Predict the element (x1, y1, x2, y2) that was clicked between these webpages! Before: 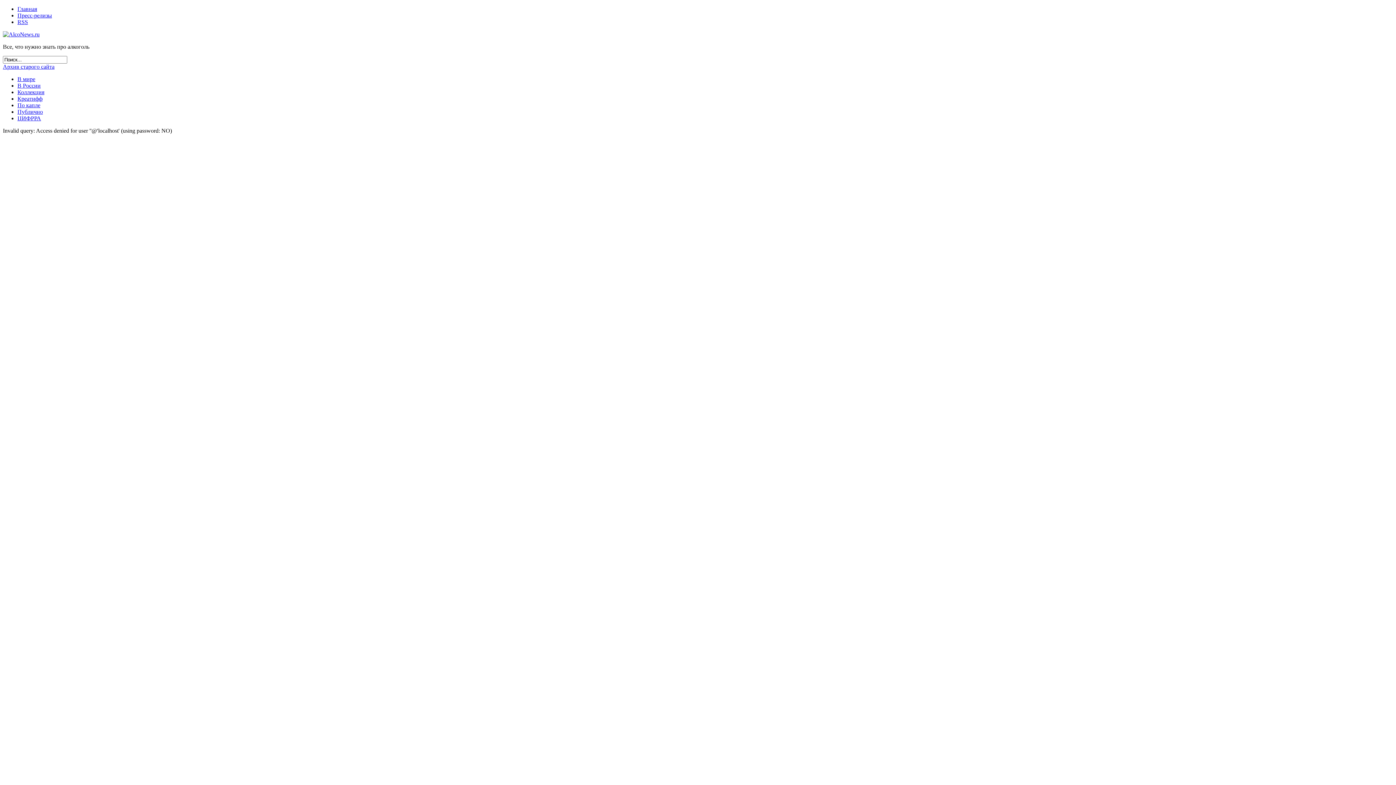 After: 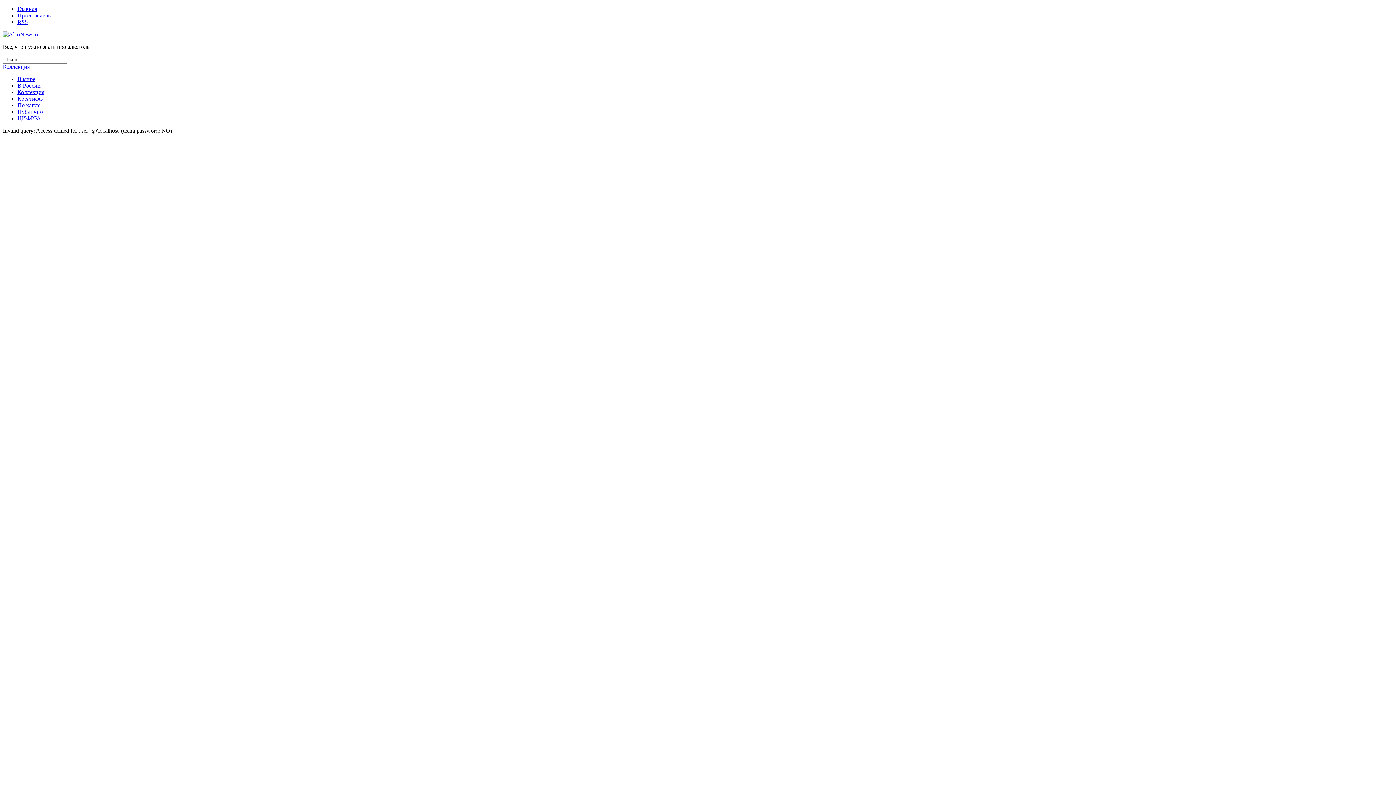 Action: bbox: (17, 89, 44, 95) label: Коллекция